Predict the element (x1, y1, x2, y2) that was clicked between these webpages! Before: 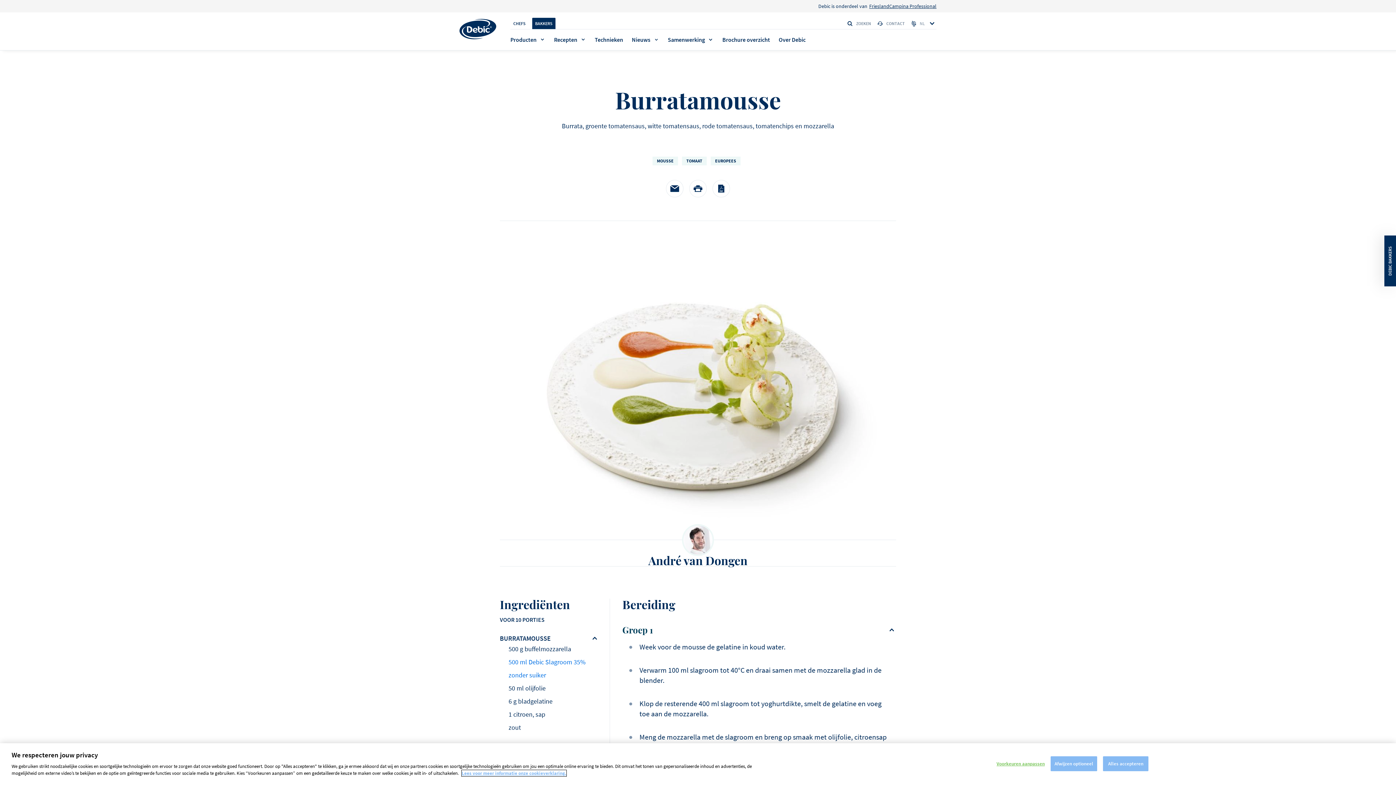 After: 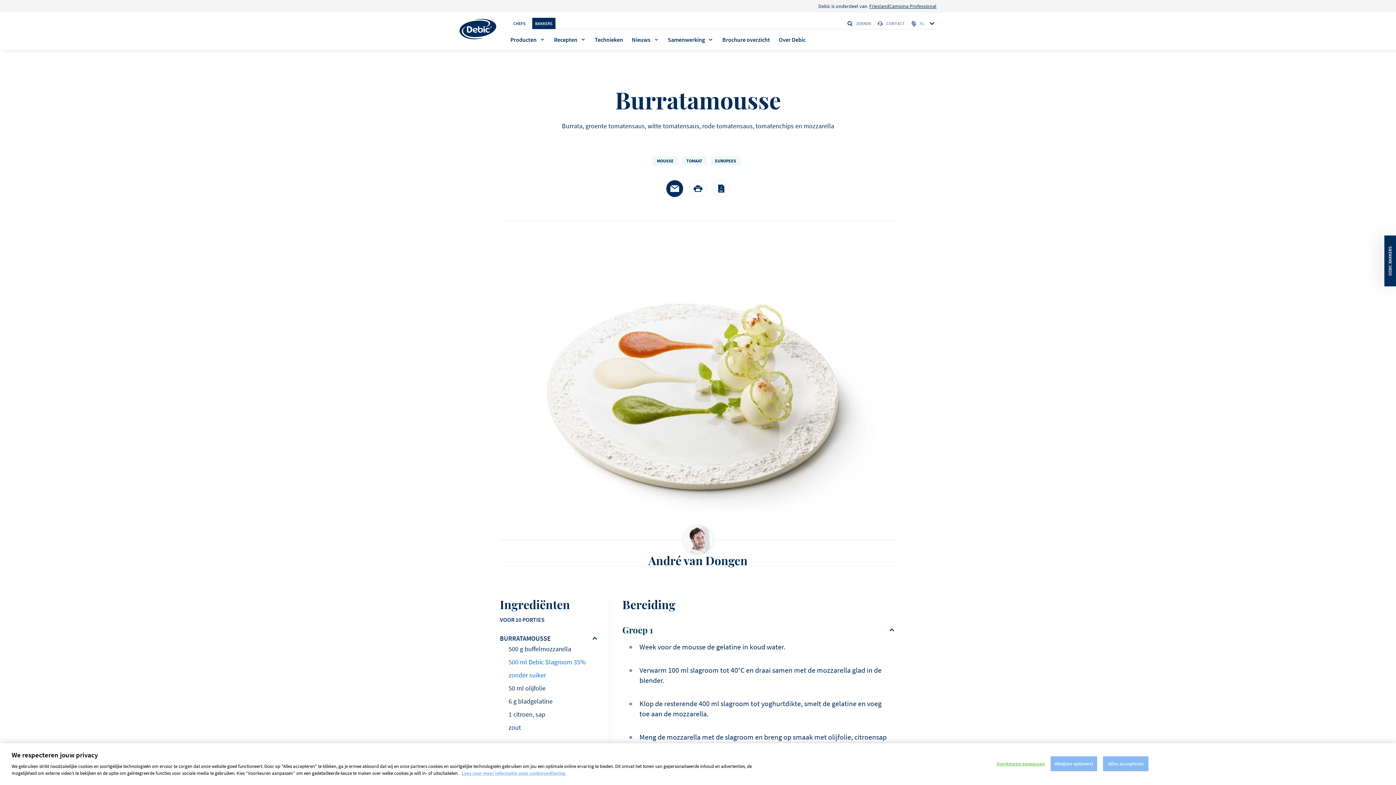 Action: bbox: (666, 180, 683, 197)